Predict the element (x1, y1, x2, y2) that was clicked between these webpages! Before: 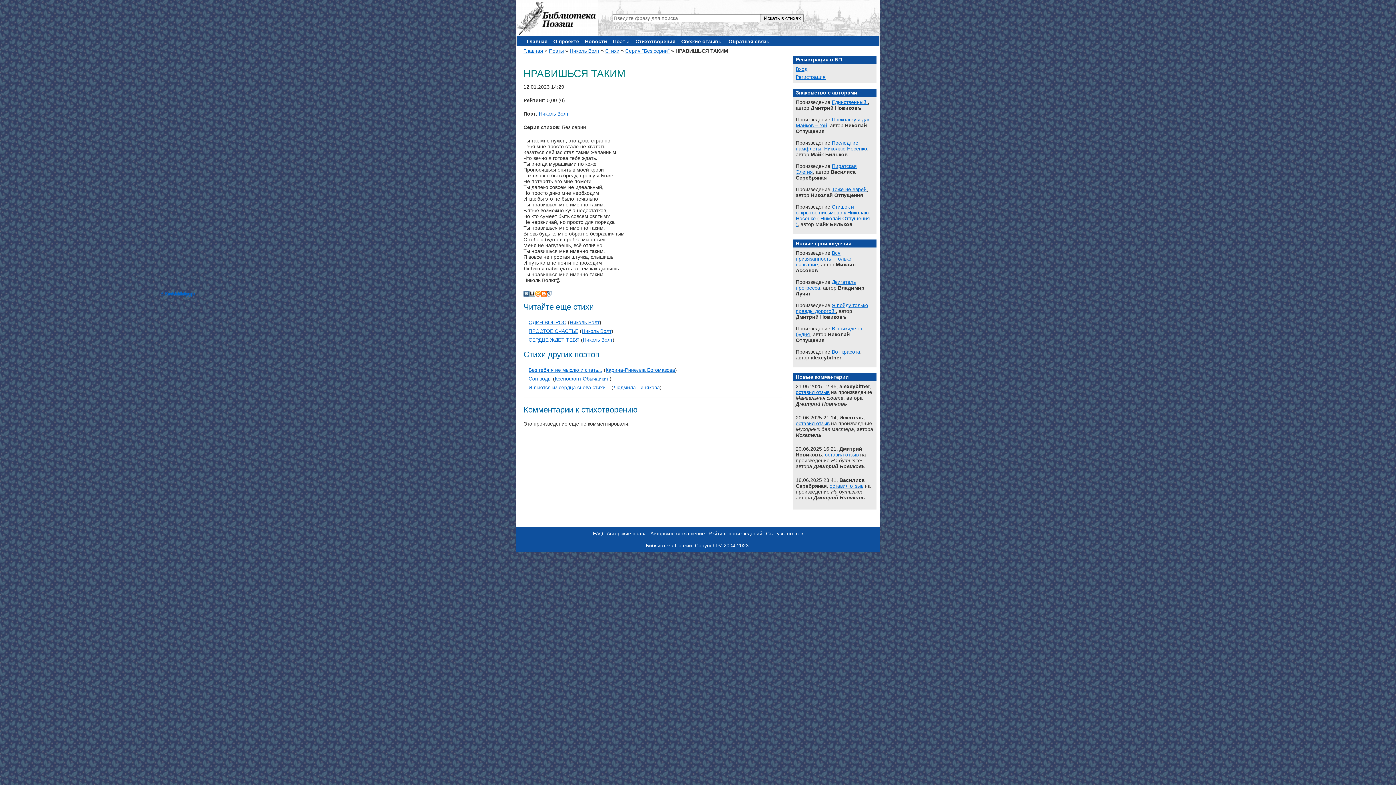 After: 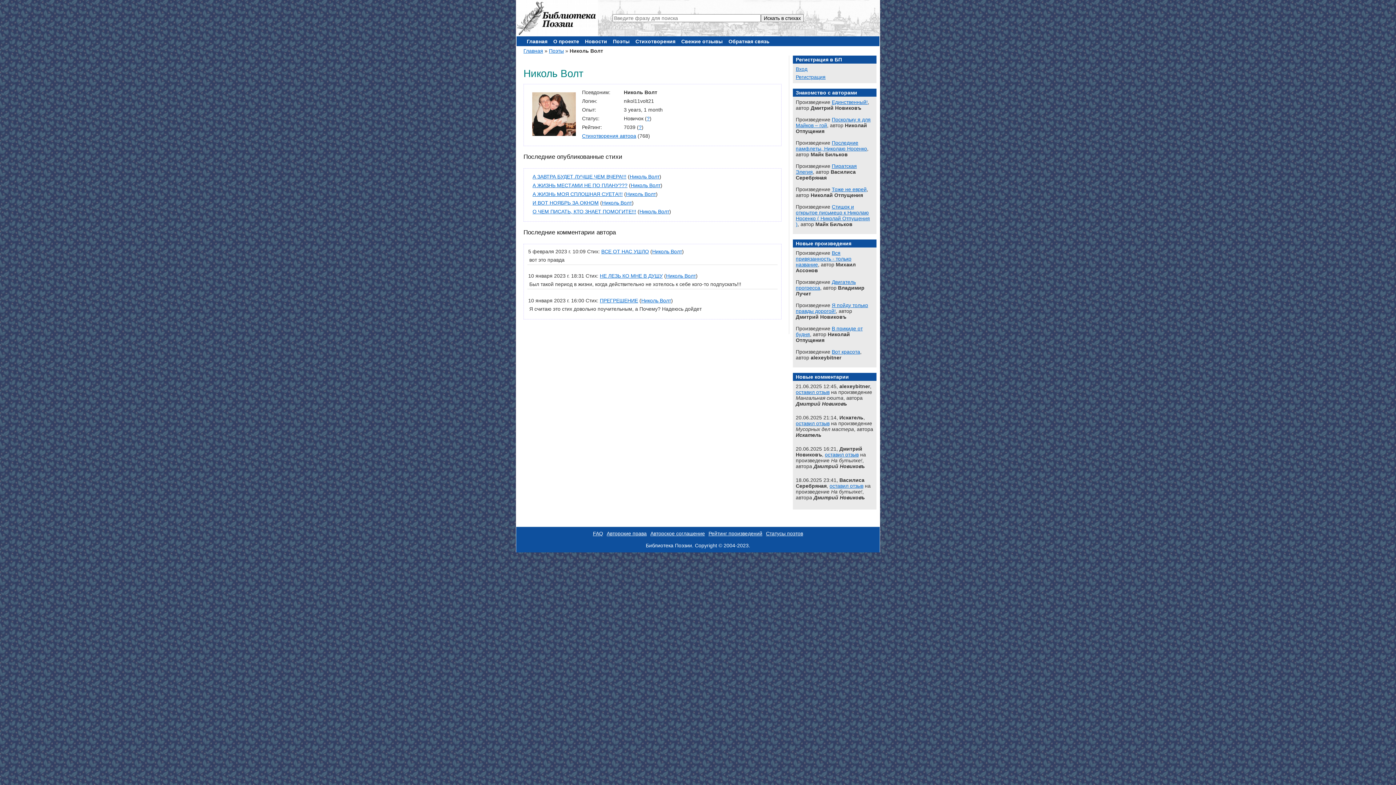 Action: bbox: (538, 110, 568, 116) label: Николь Волт